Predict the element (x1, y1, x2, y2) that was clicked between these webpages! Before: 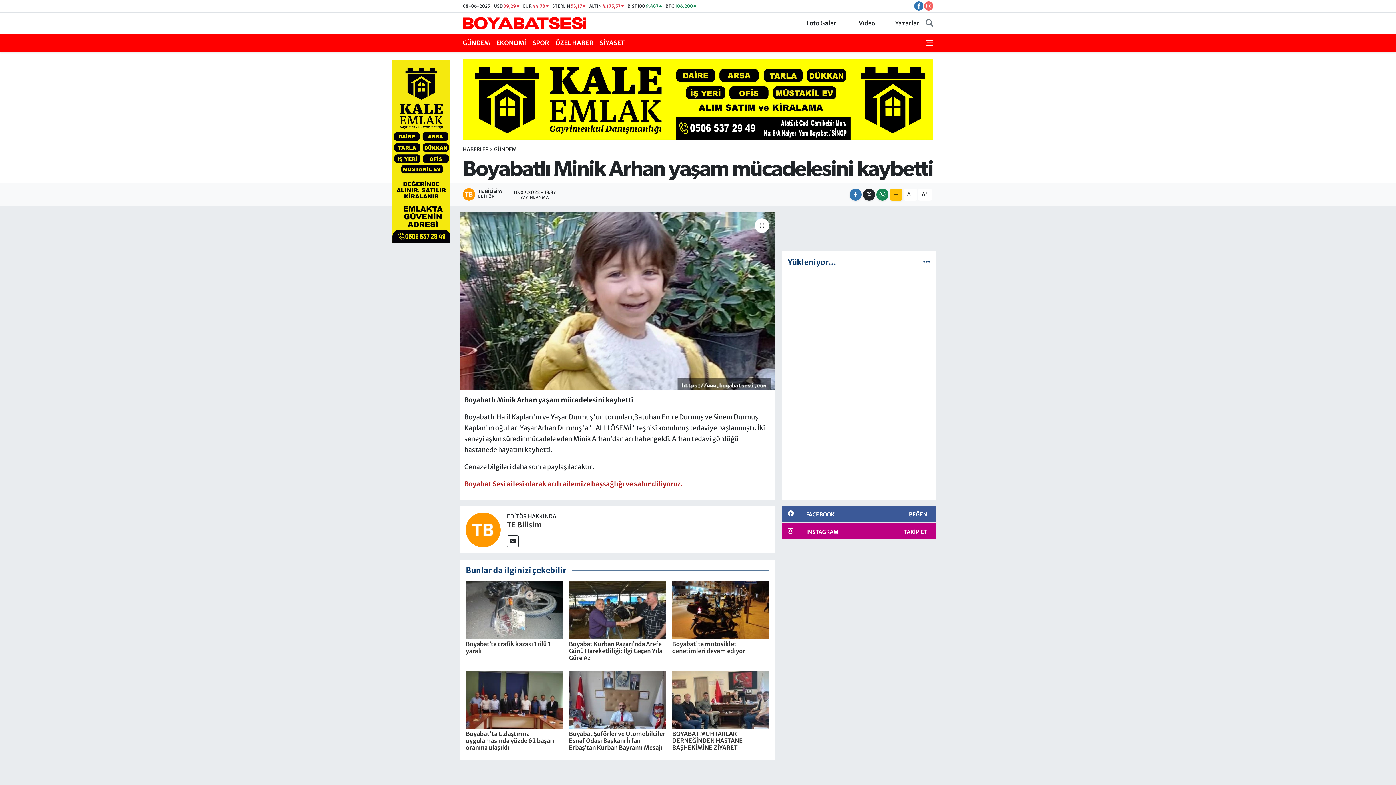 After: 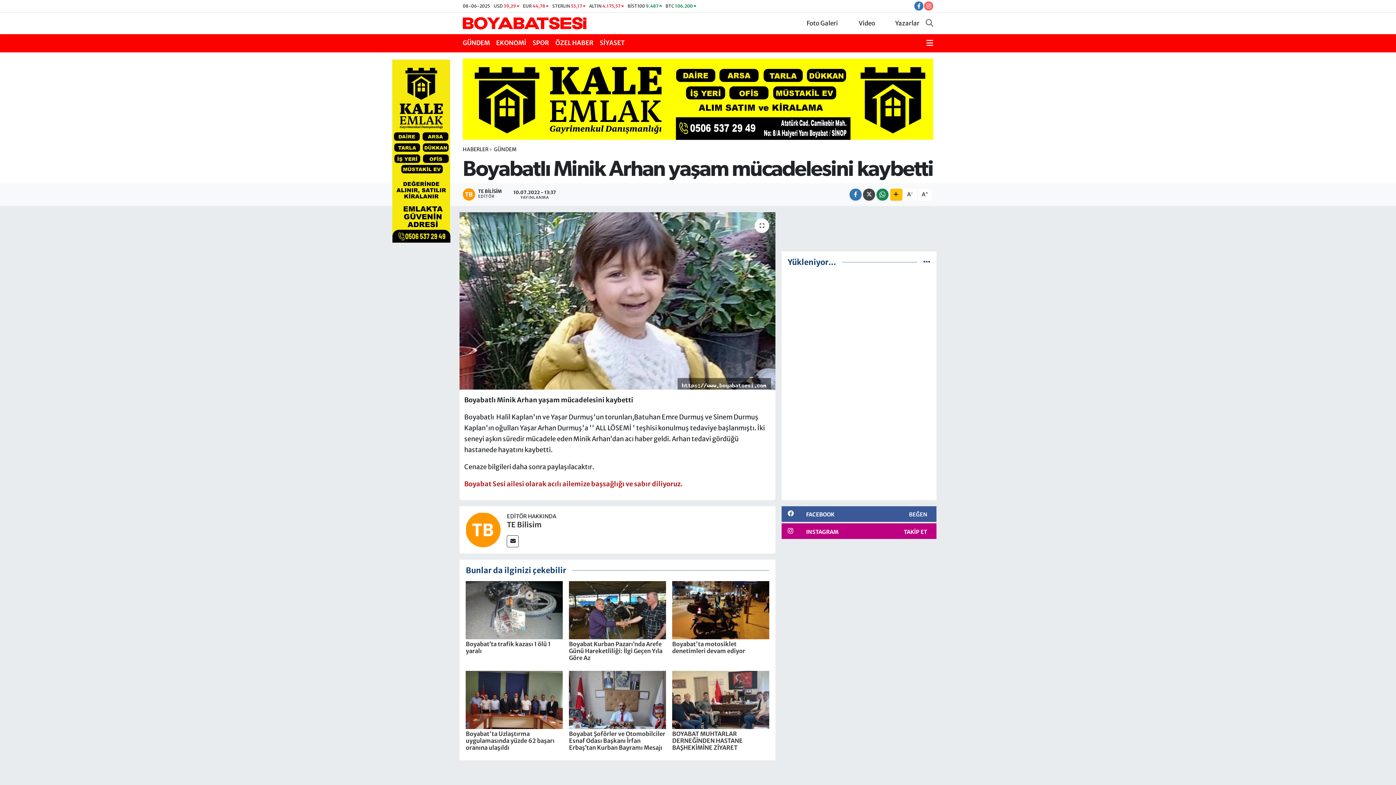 Action: bbox: (863, 188, 875, 200)